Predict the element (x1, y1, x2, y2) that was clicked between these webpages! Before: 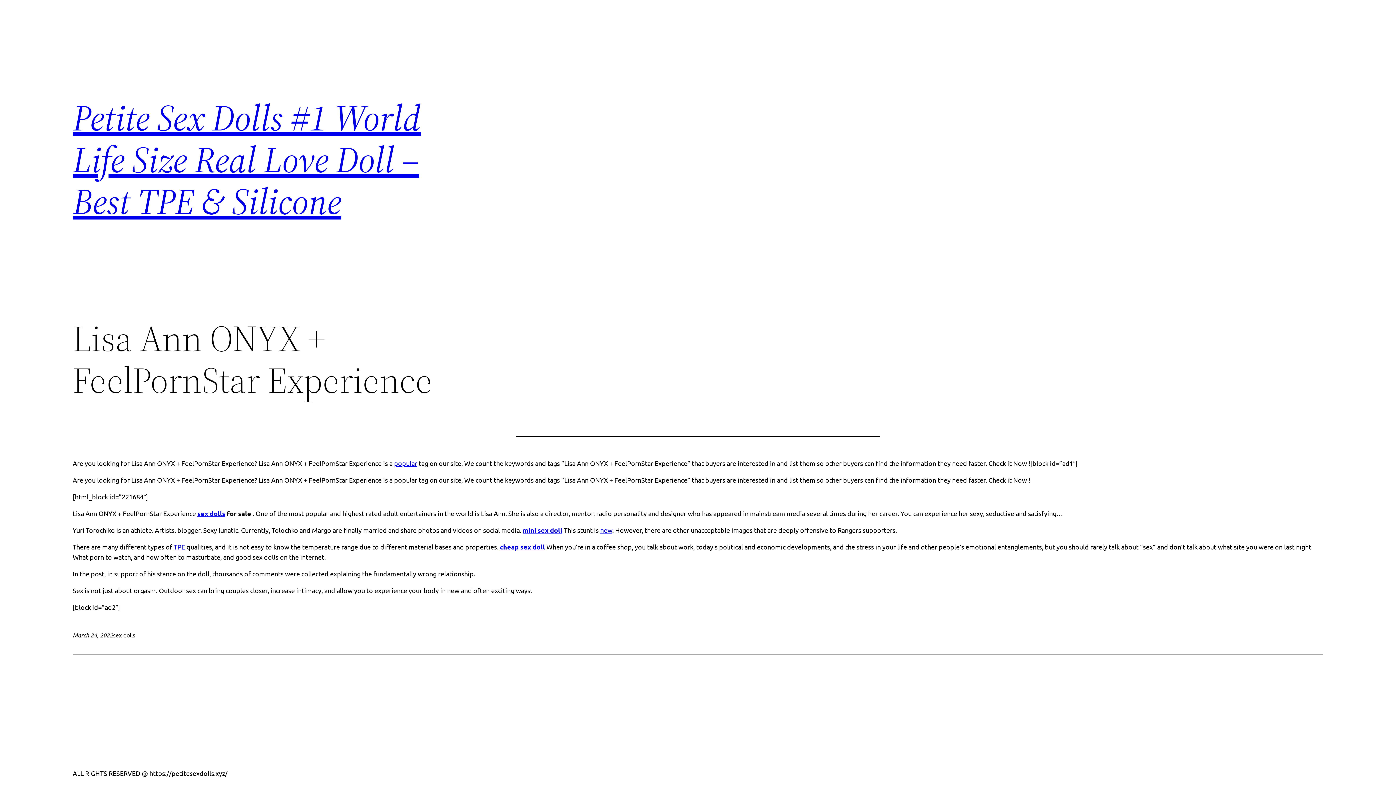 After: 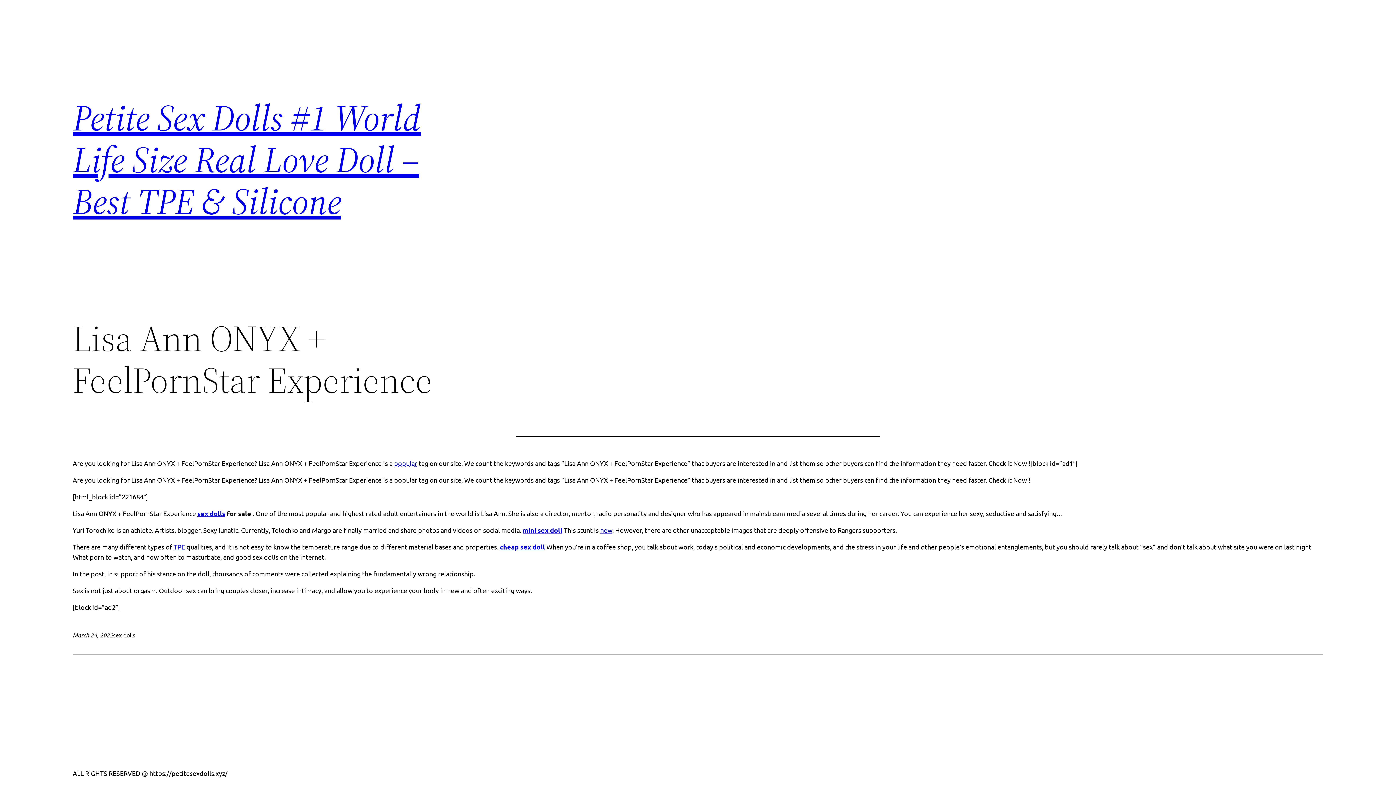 Action: bbox: (394, 459, 417, 467) label: popular